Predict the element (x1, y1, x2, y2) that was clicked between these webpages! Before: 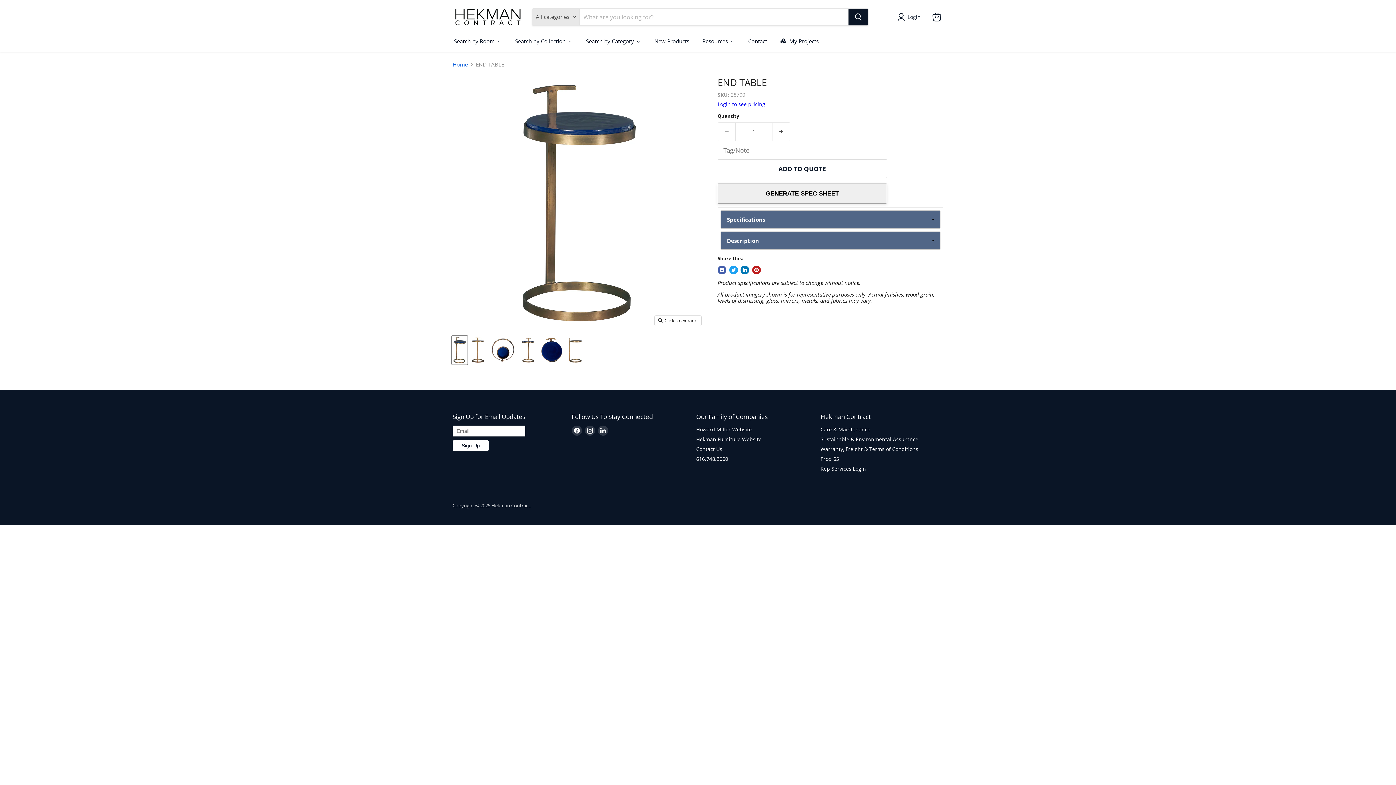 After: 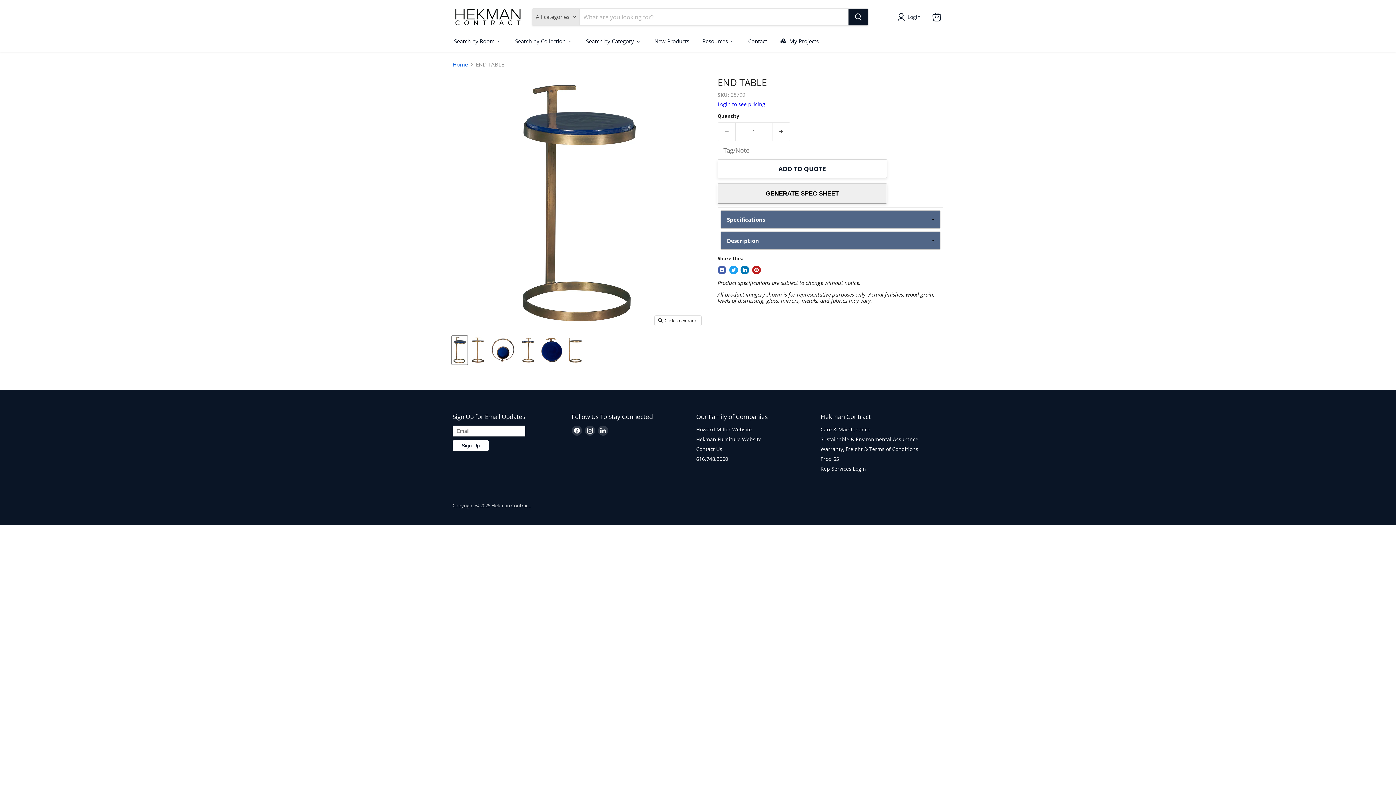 Action: bbox: (717, 159, 887, 178) label: ADD TO QUOTE